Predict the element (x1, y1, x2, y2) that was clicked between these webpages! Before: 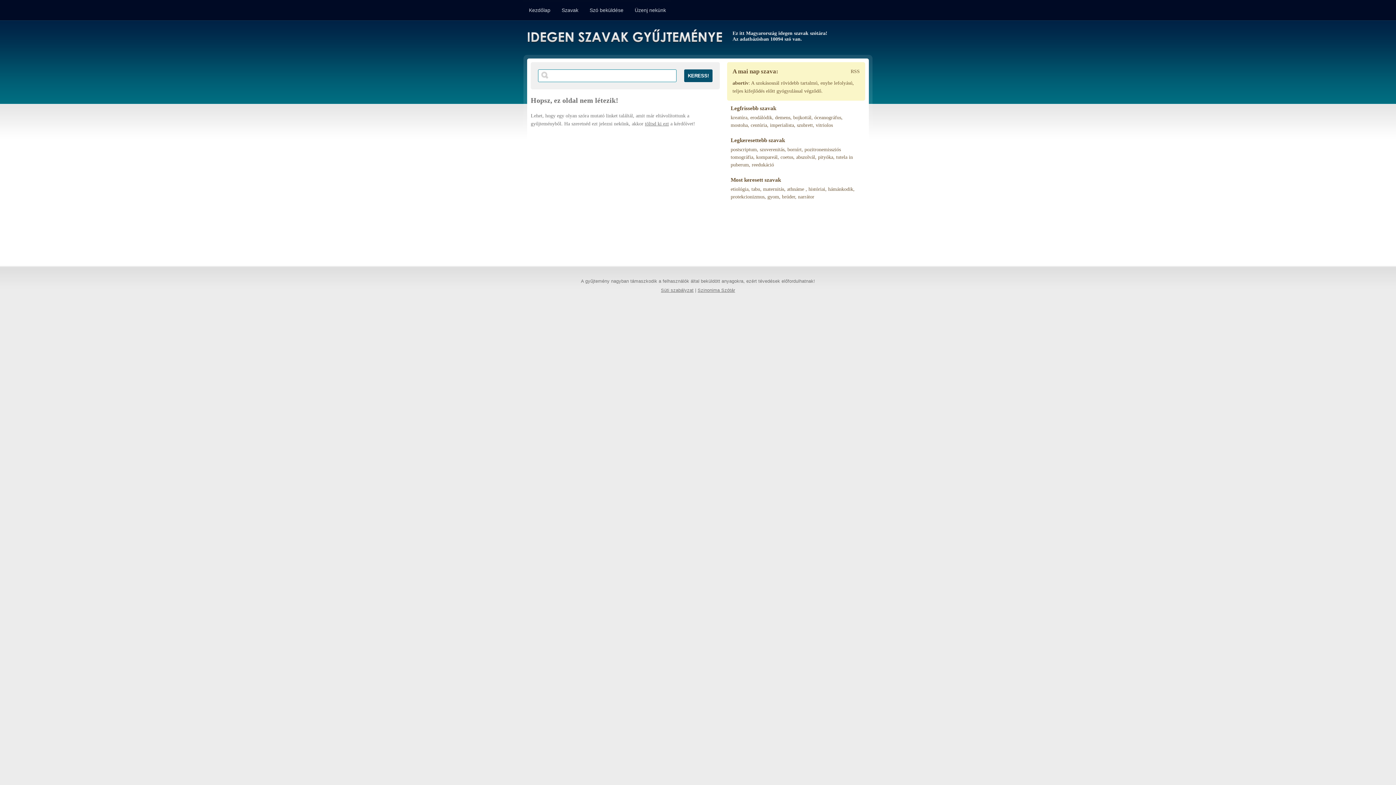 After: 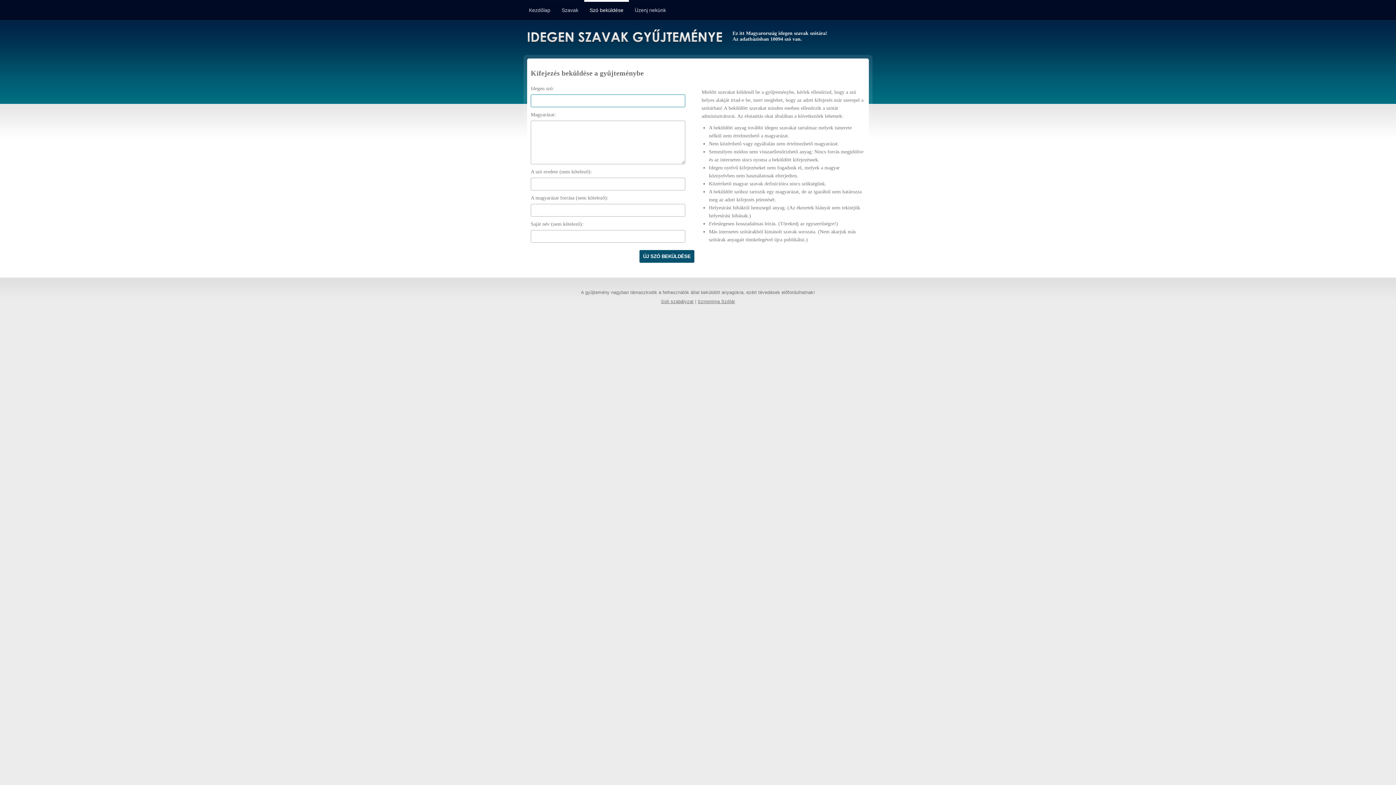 Action: bbox: (584, 0, 629, 20) label: Szó beküldése